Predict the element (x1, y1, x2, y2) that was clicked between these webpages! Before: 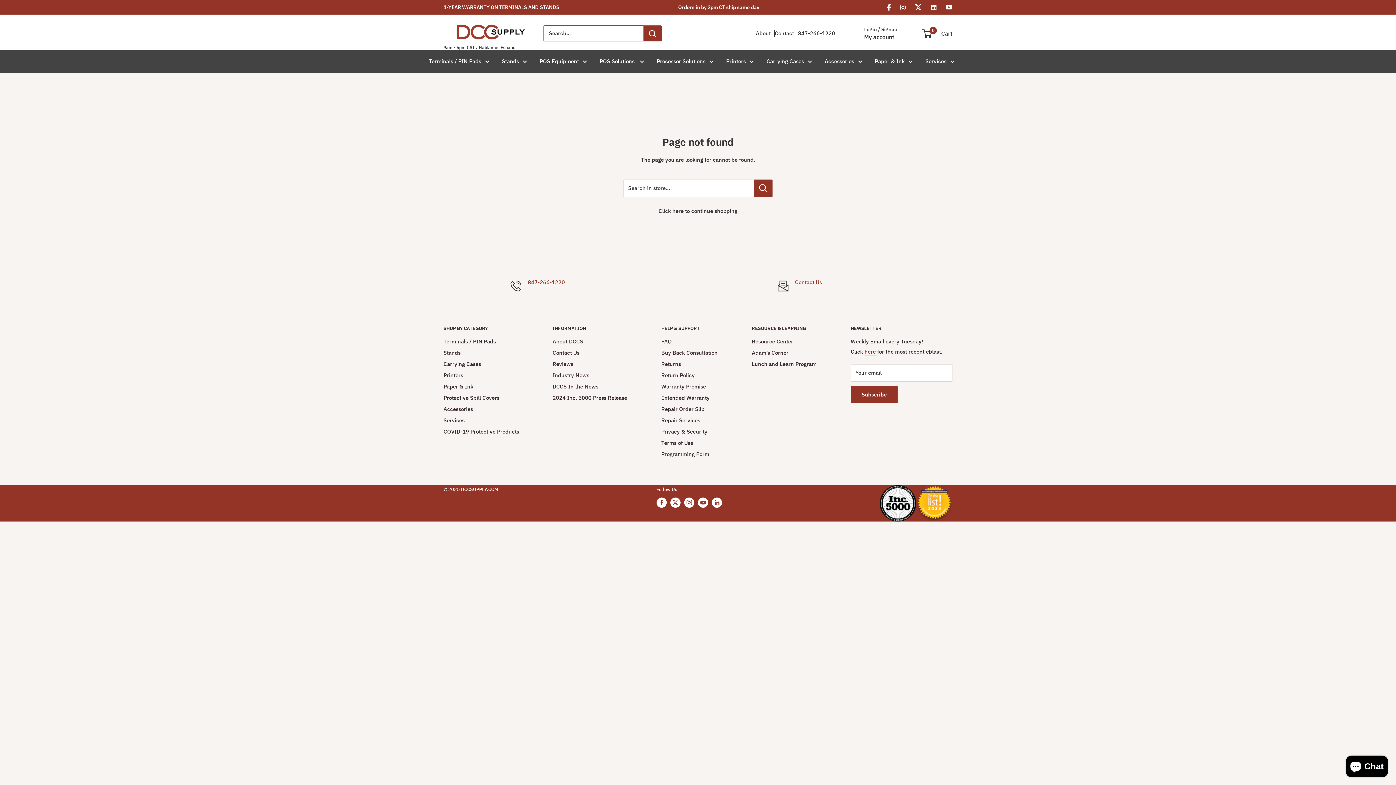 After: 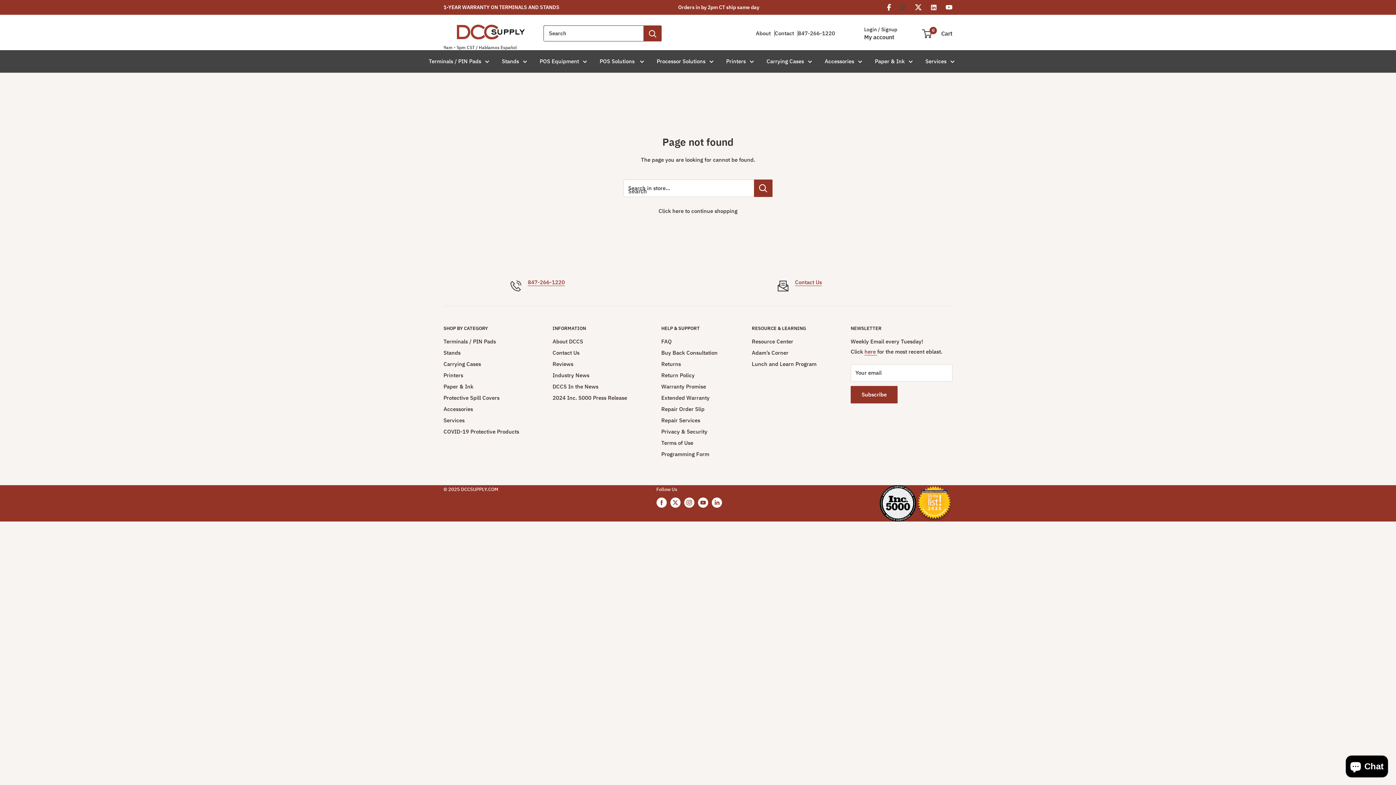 Action: bbox: (900, 4, 905, 10)